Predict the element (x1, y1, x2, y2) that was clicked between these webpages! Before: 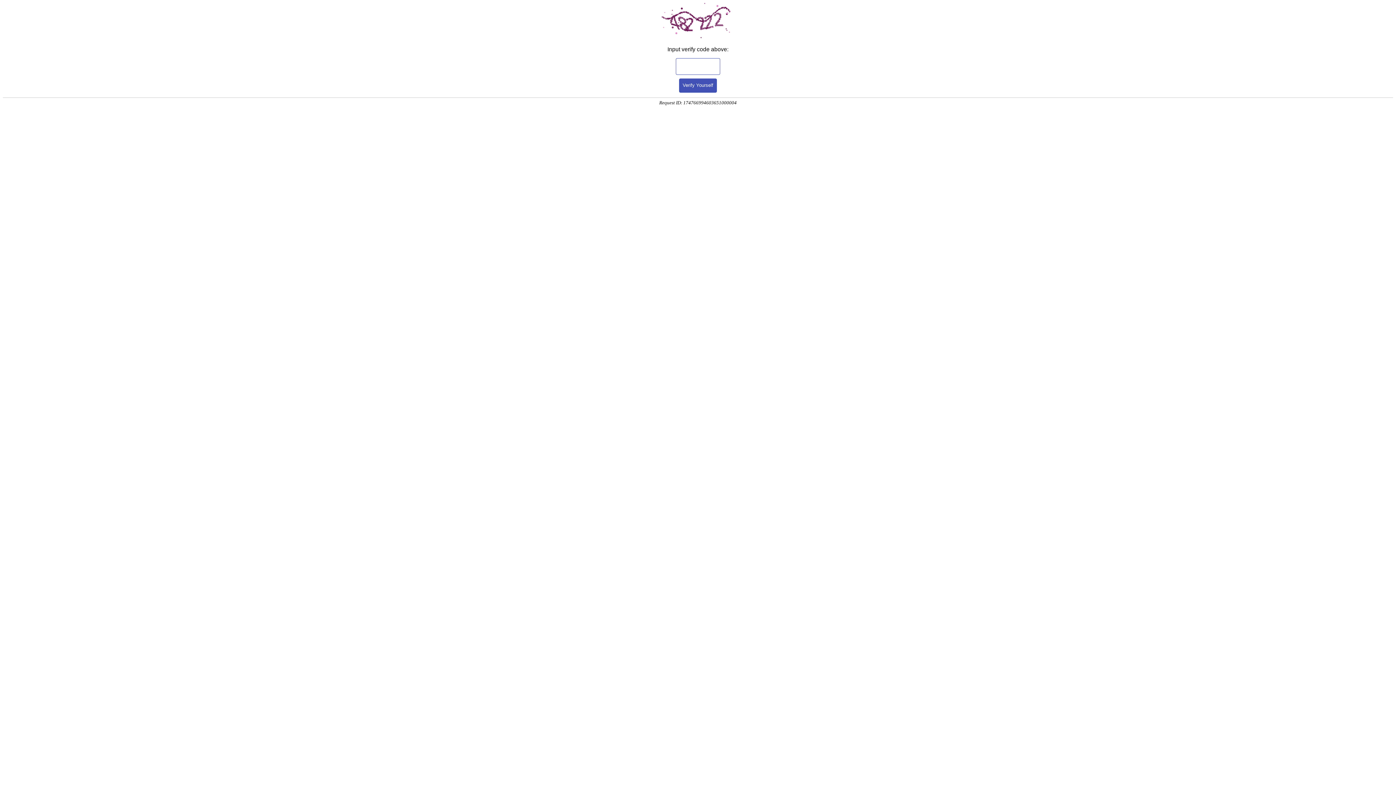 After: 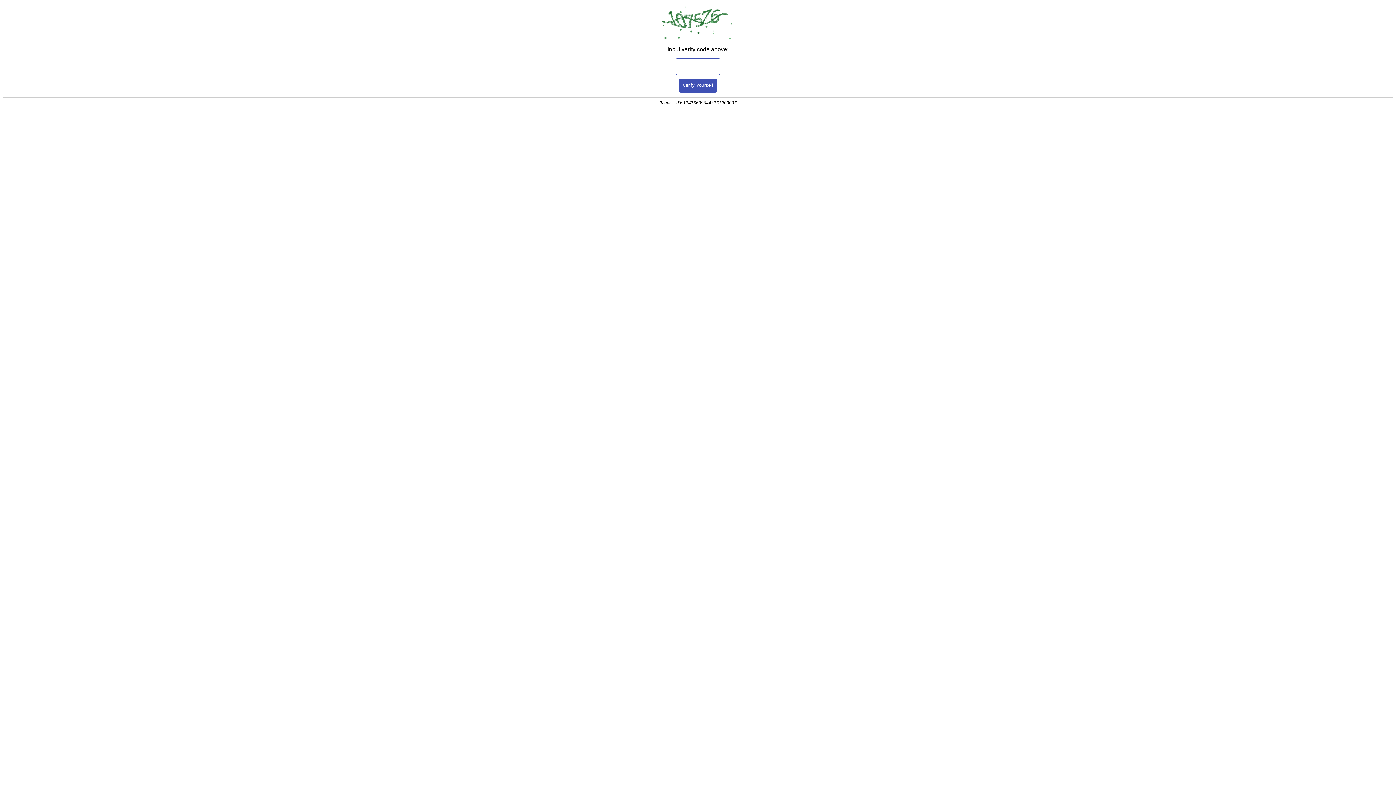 Action: bbox: (679, 78, 717, 92) label: Verify Yourself